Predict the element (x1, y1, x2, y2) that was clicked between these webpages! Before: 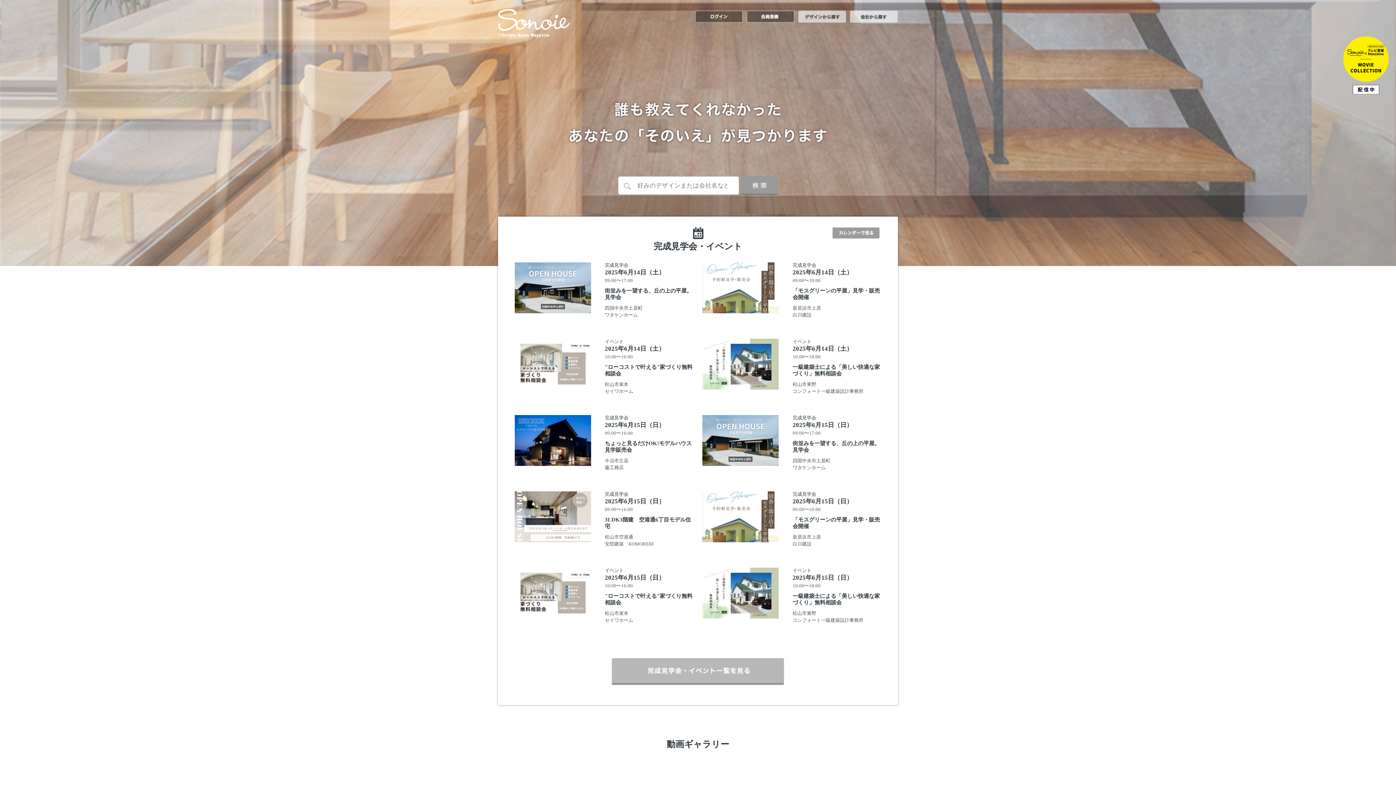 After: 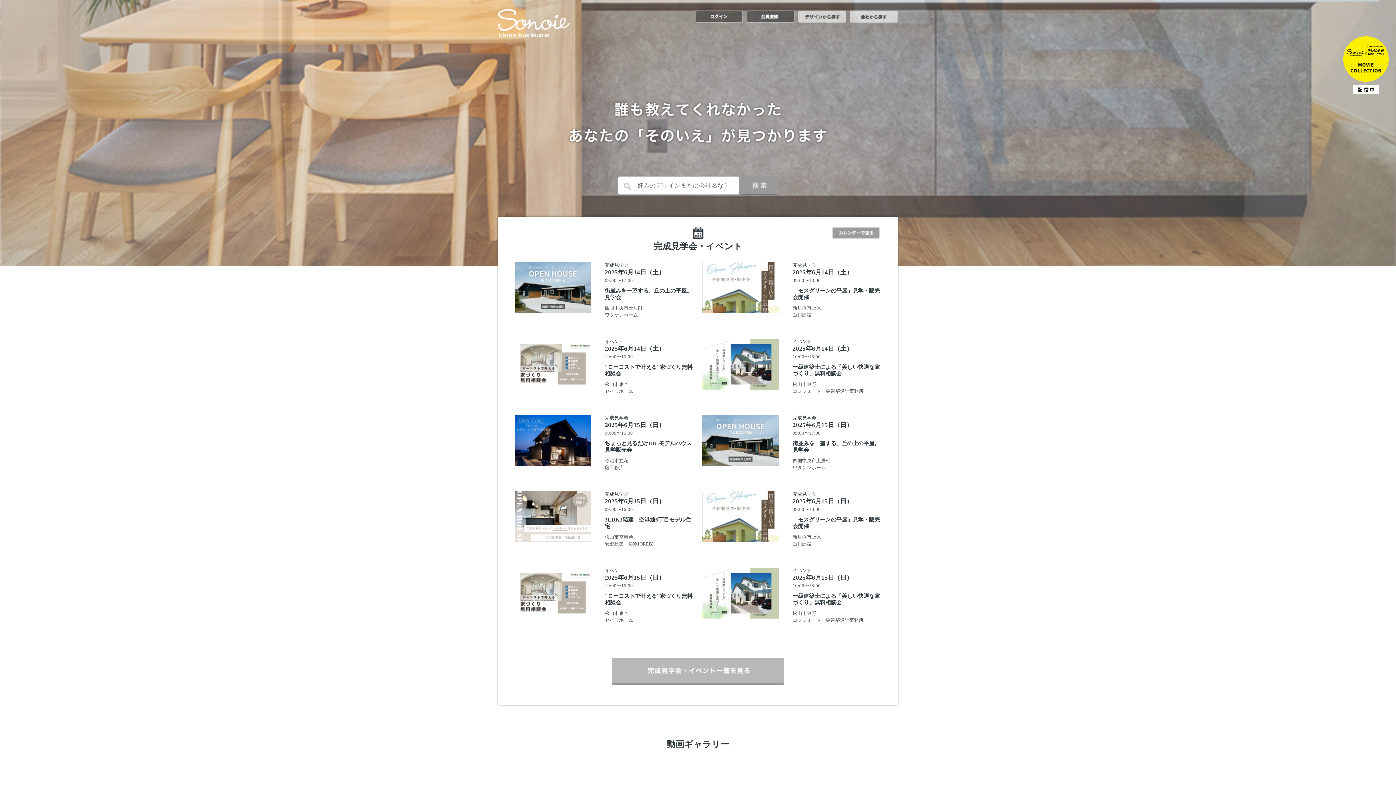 Action: bbox: (498, 8, 578, 37)